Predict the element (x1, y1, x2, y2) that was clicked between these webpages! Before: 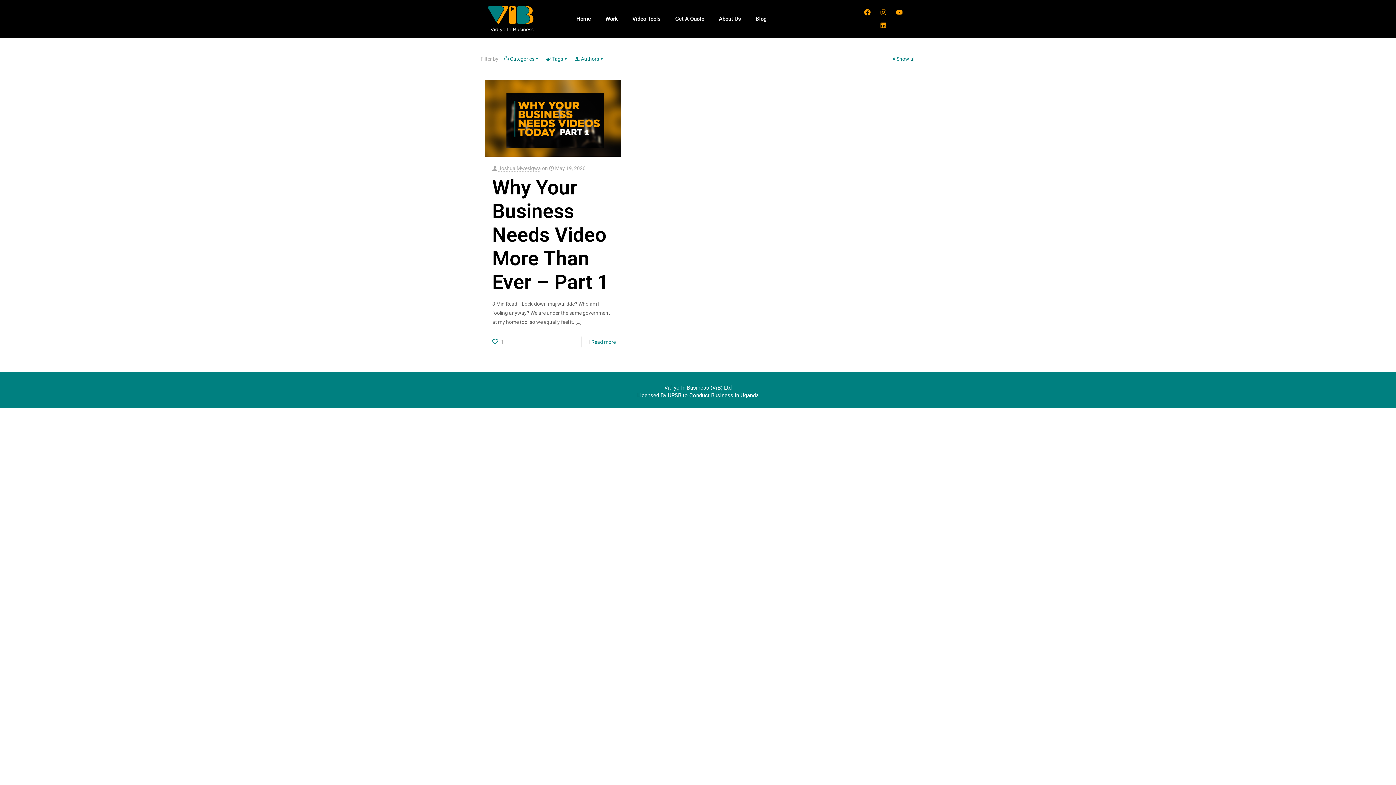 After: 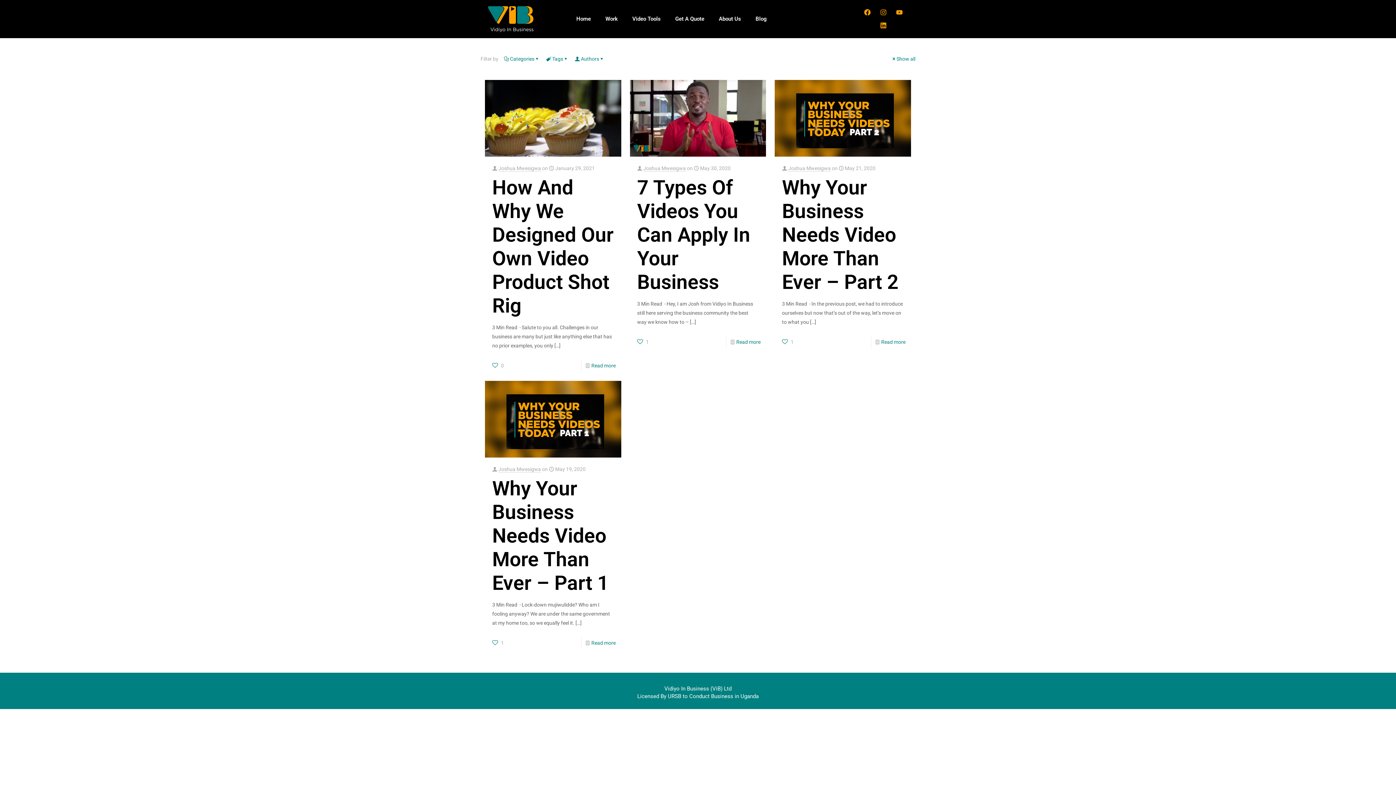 Action: label: Joshua Mwesigwa bbox: (498, 165, 541, 171)